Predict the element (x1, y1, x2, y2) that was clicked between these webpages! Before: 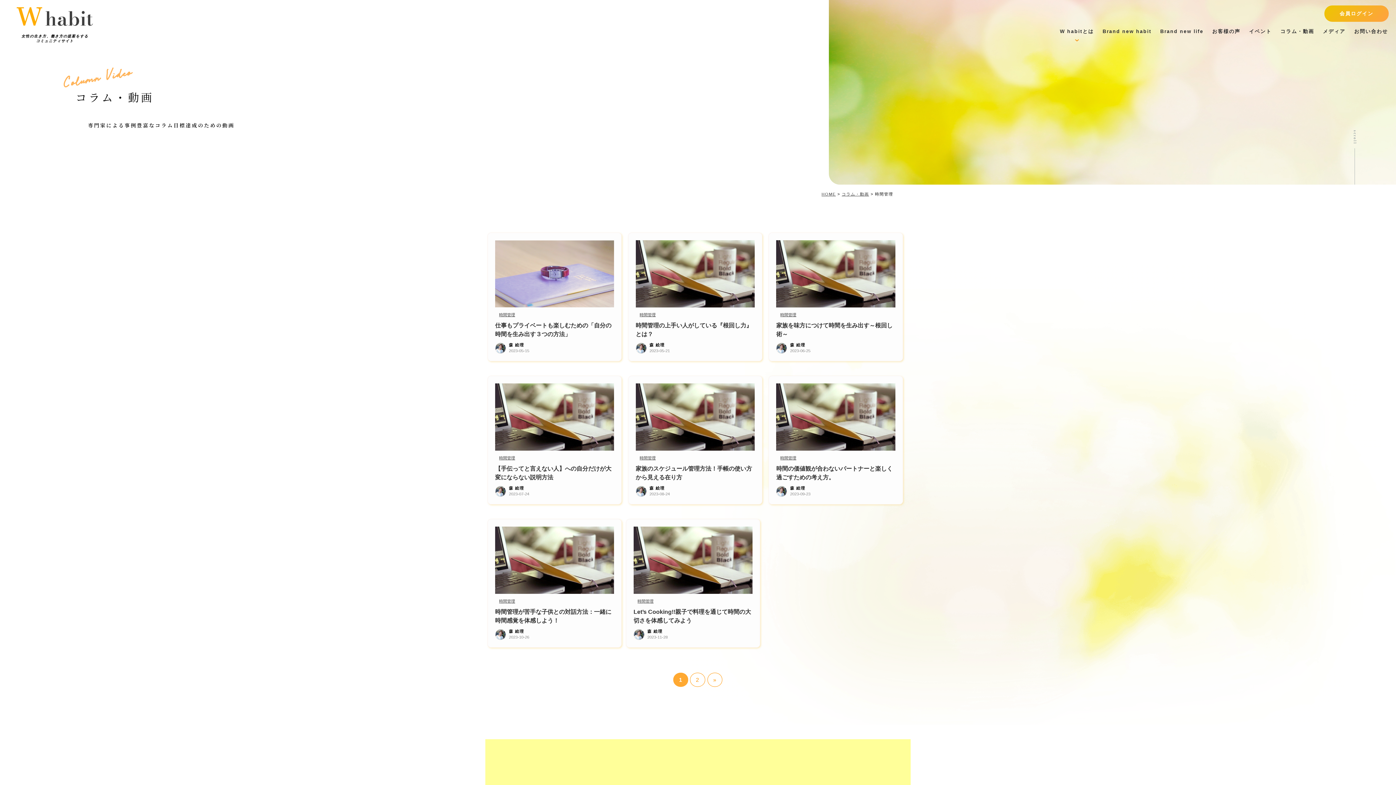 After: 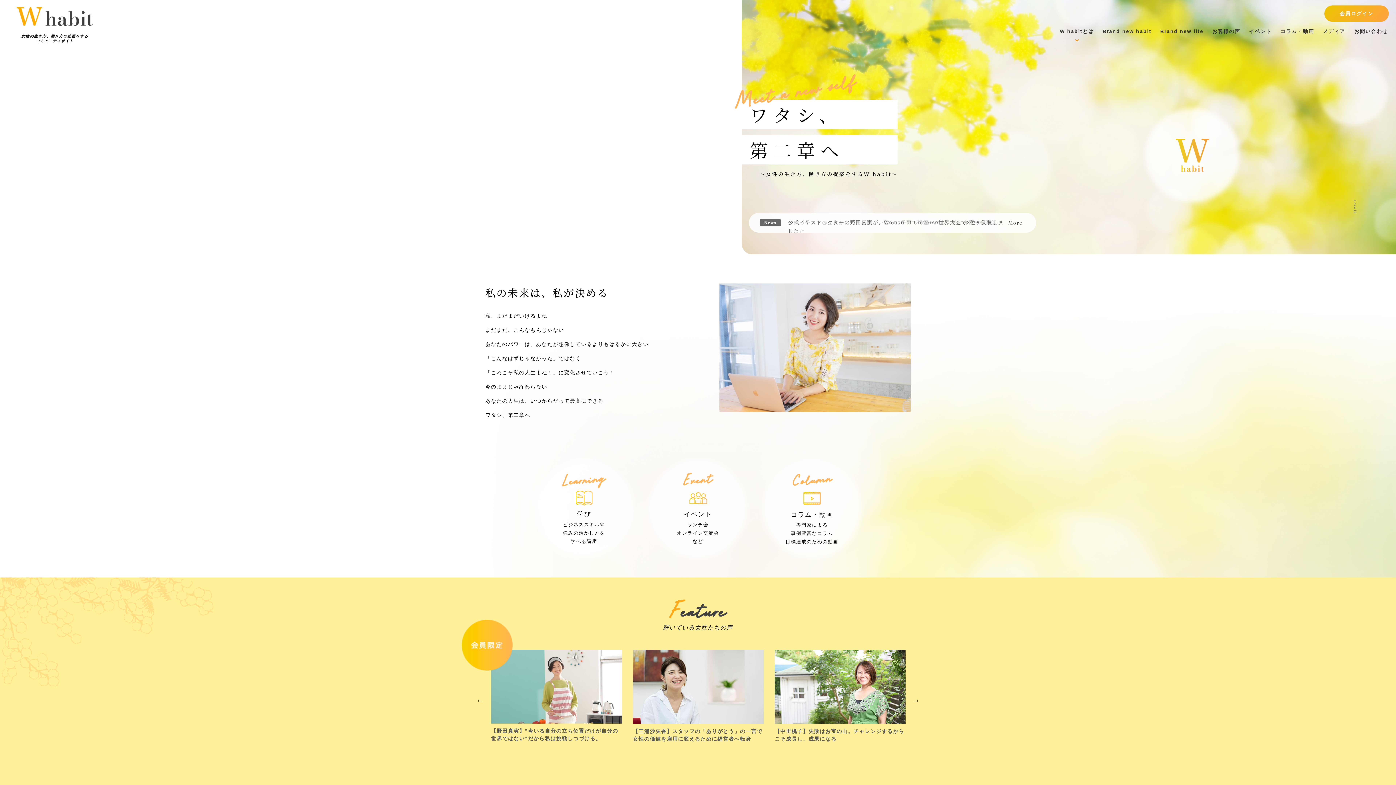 Action: bbox: (16, 6, 93, 13)